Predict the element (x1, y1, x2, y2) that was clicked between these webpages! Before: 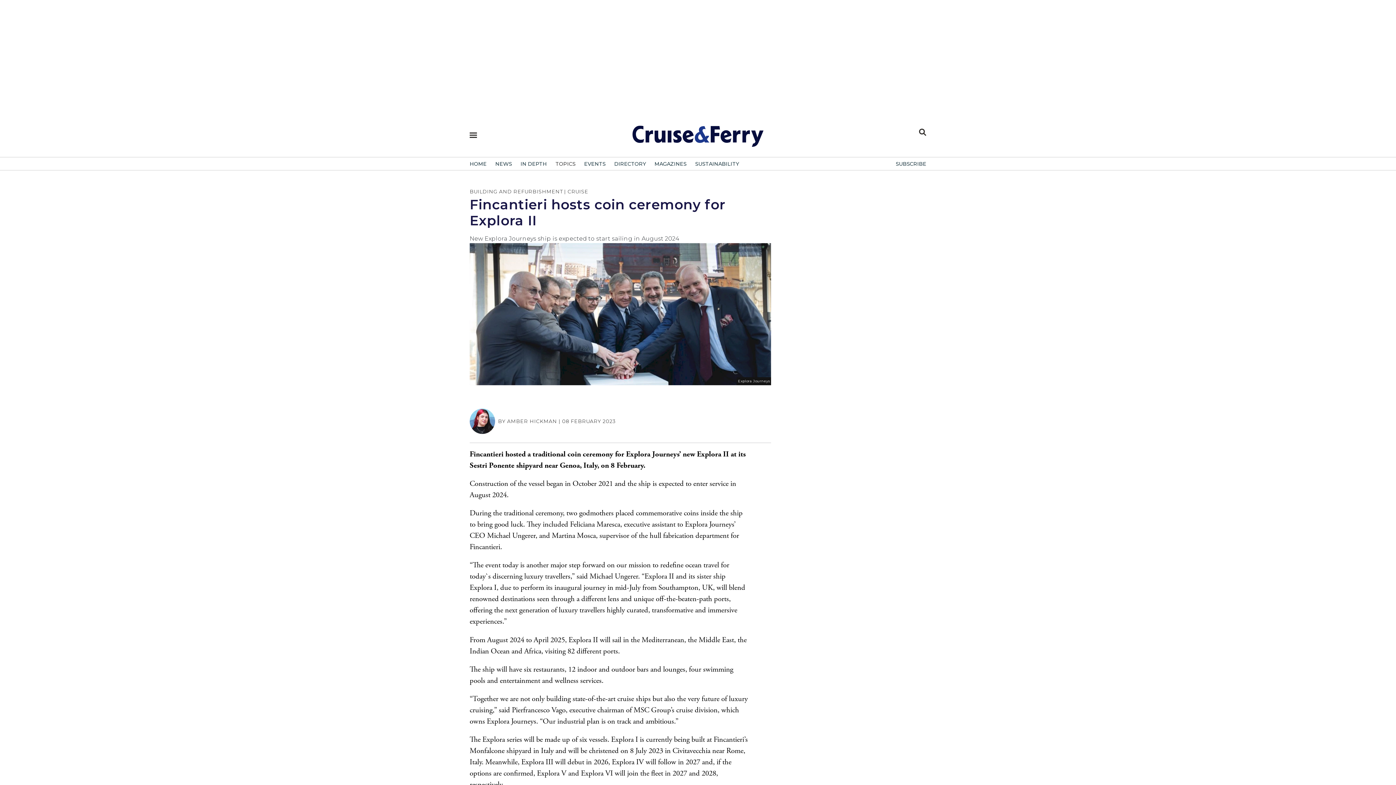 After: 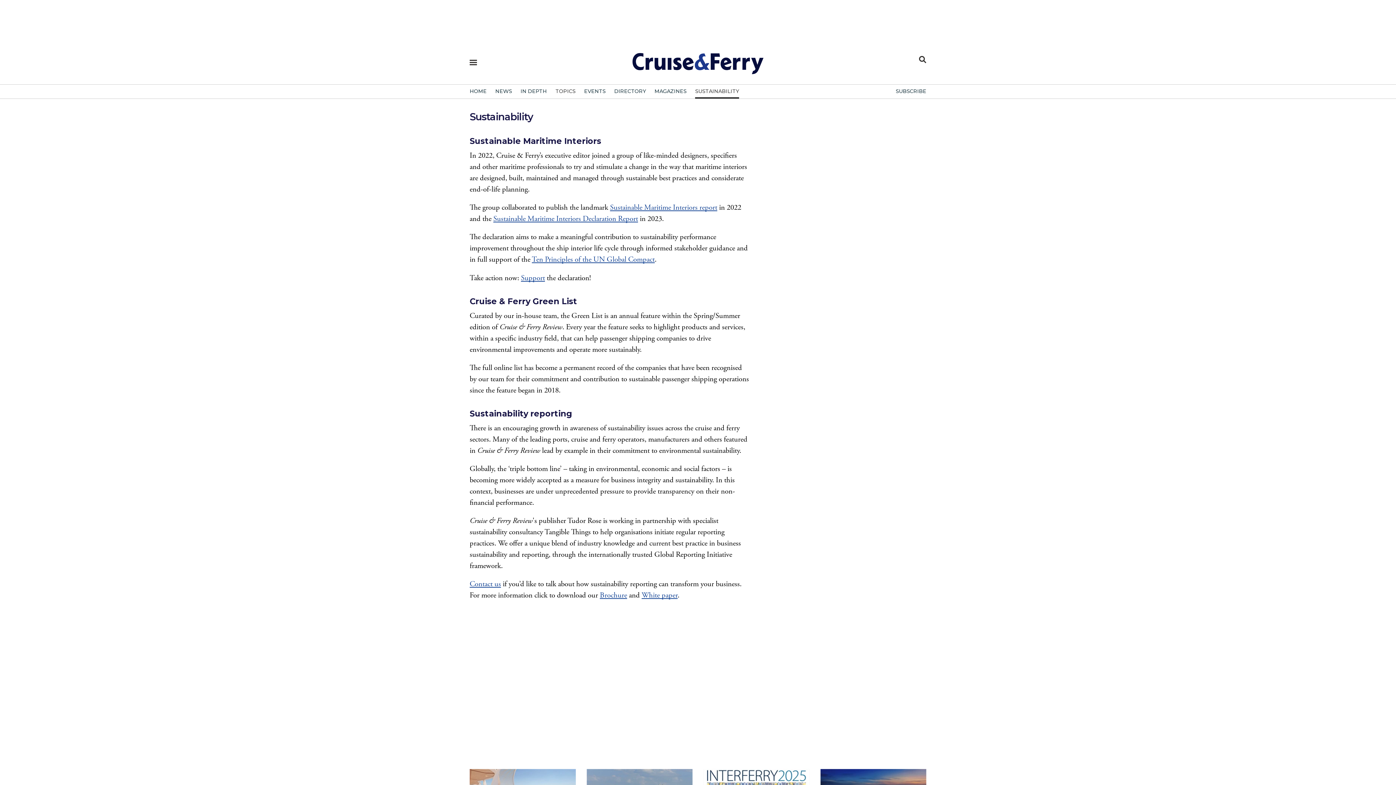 Action: label: SUSTAINABILITY bbox: (695, 157, 739, 170)